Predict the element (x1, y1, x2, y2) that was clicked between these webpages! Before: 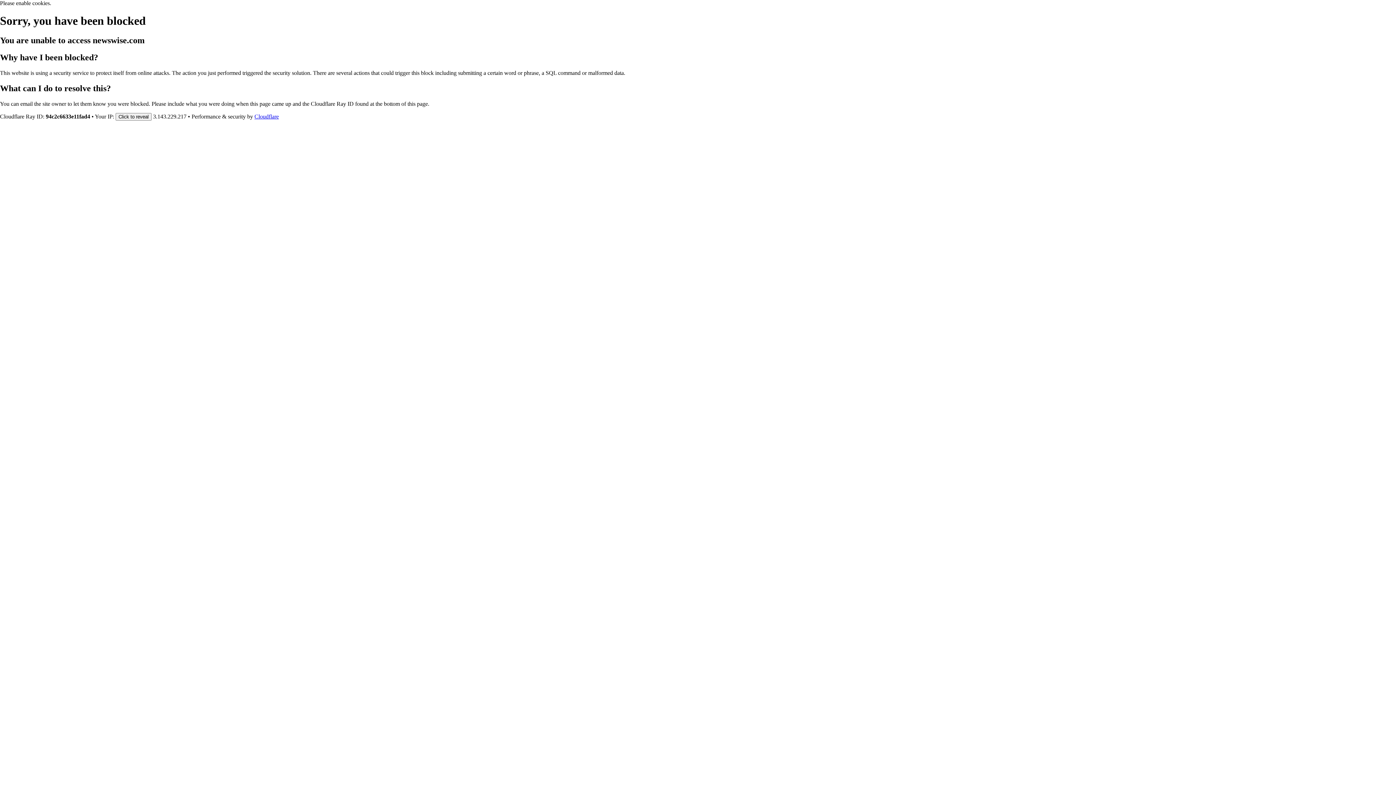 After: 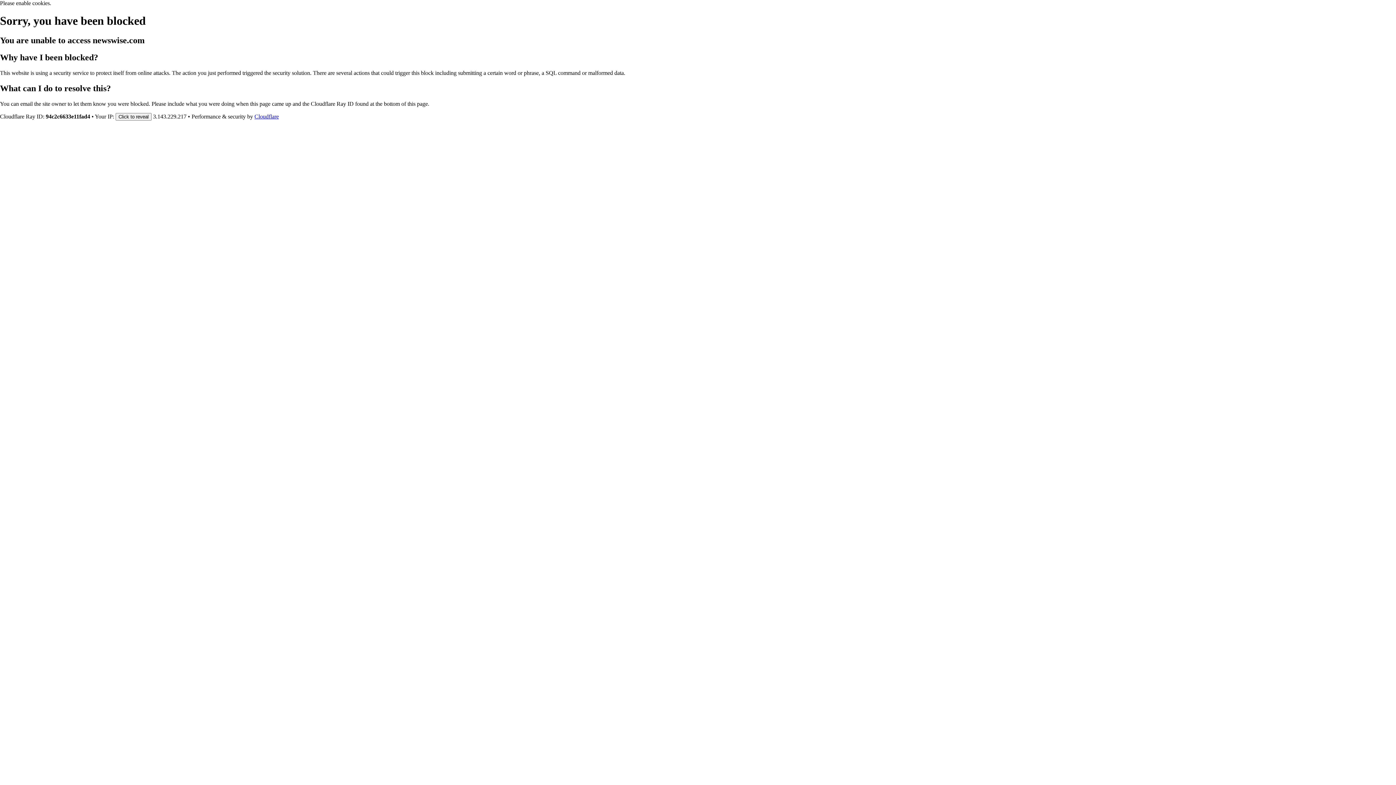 Action: bbox: (254, 113, 278, 119) label: Cloudflare